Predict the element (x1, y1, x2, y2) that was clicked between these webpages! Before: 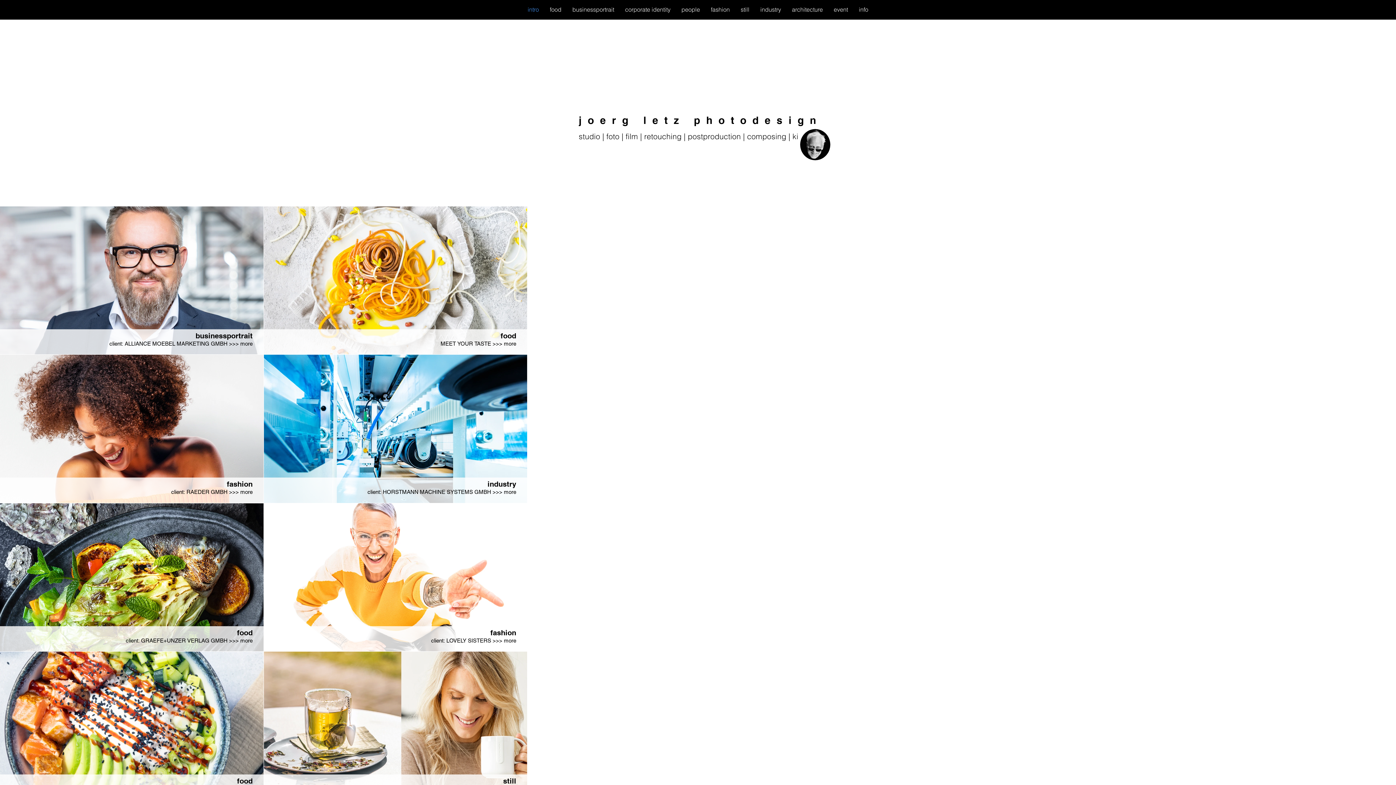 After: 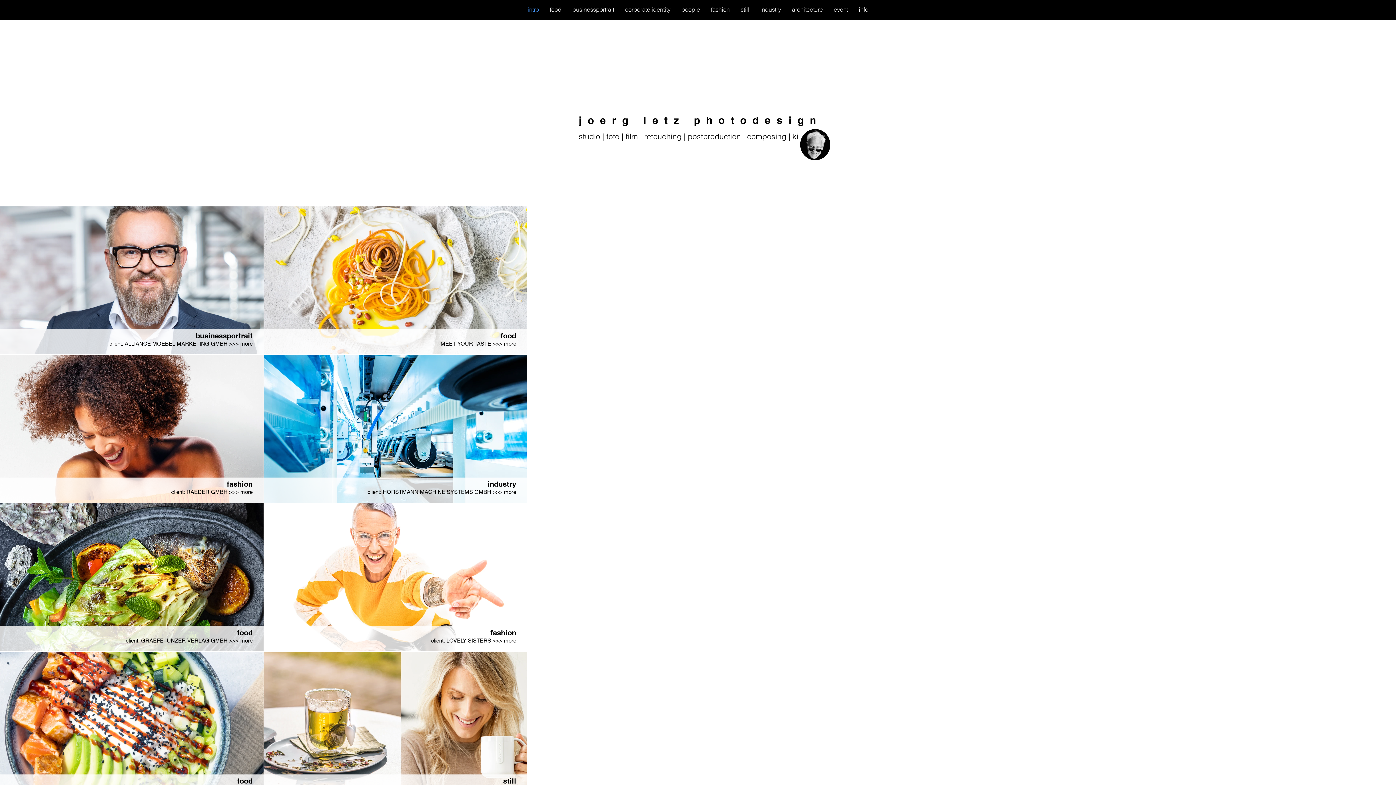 Action: label: corporate identity bbox: (619, 1, 676, 18)